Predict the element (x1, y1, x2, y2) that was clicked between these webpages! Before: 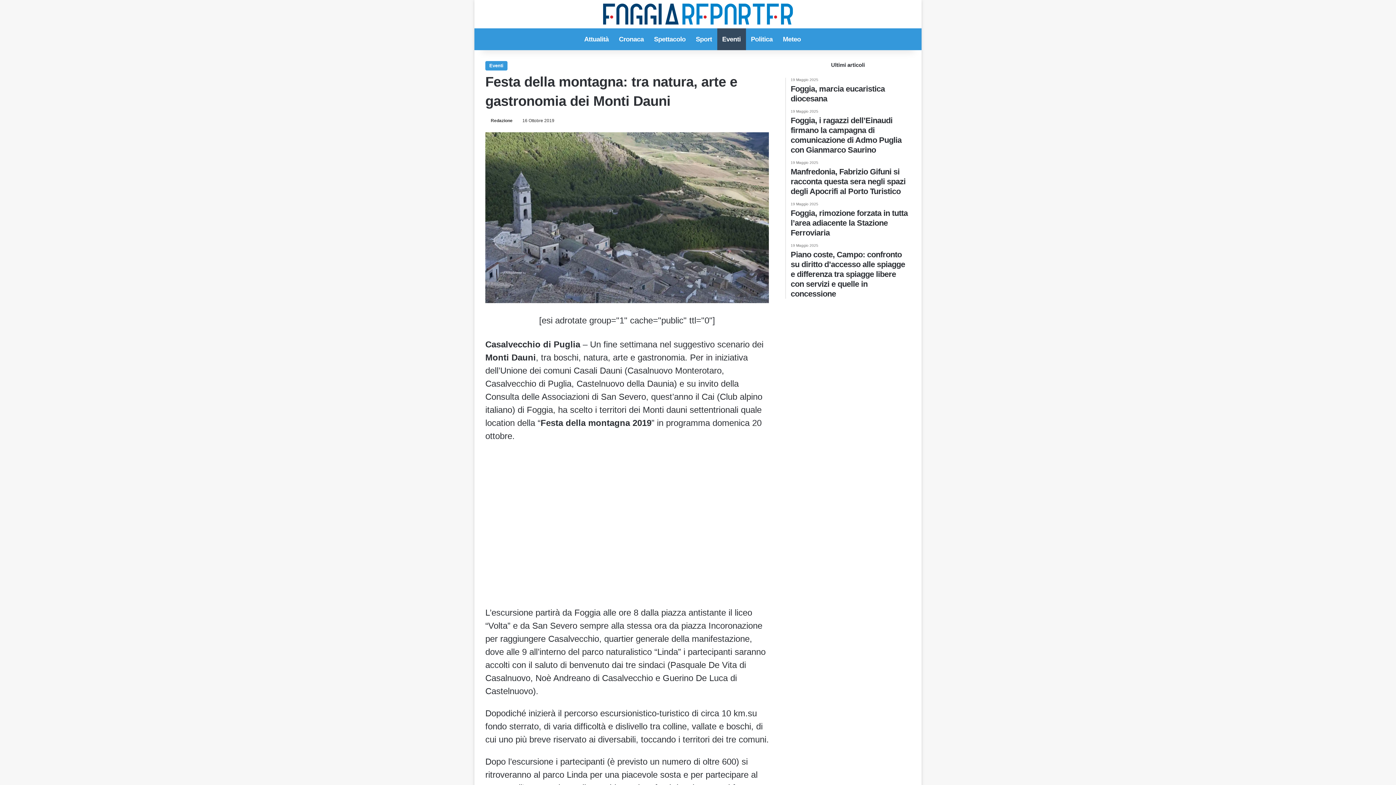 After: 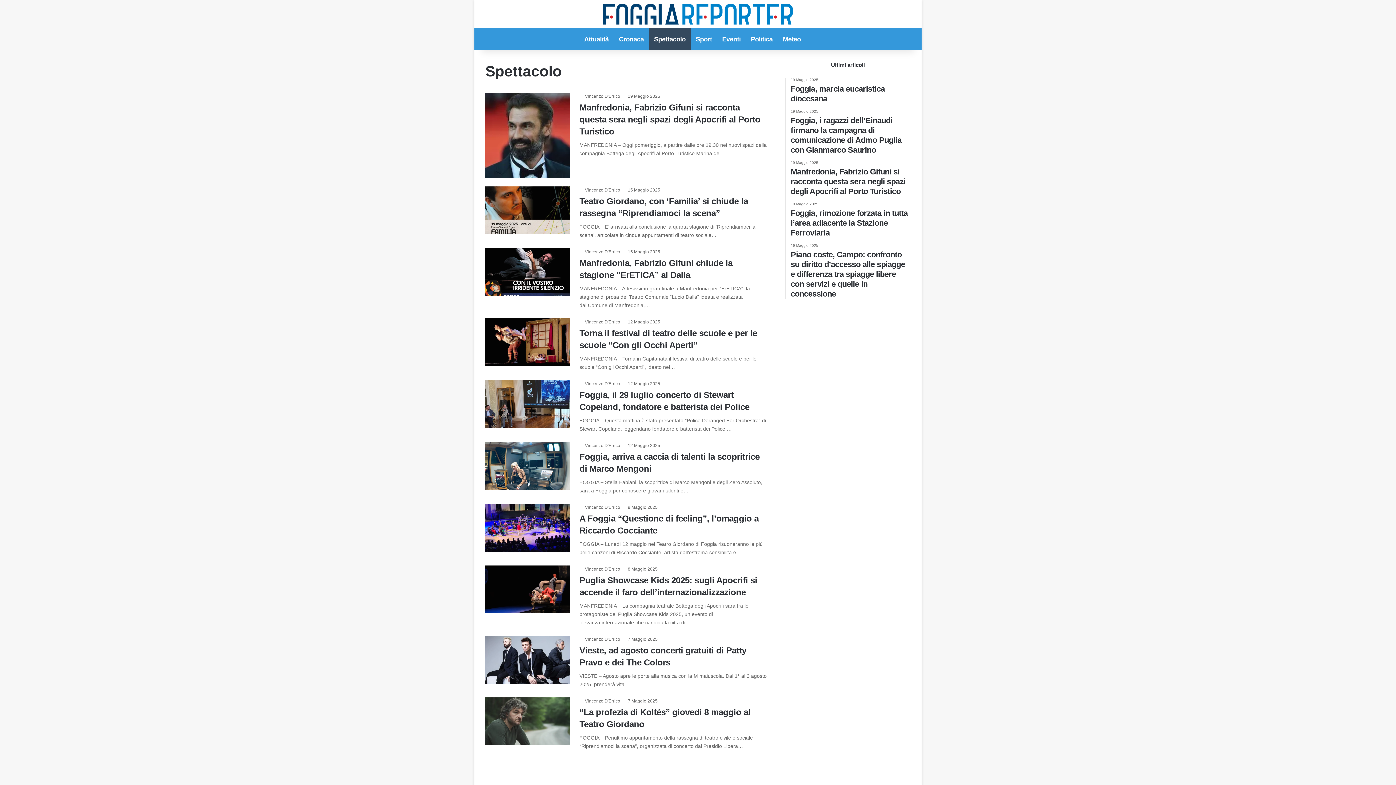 Action: label: Spettacolo bbox: (649, 28, 690, 50)